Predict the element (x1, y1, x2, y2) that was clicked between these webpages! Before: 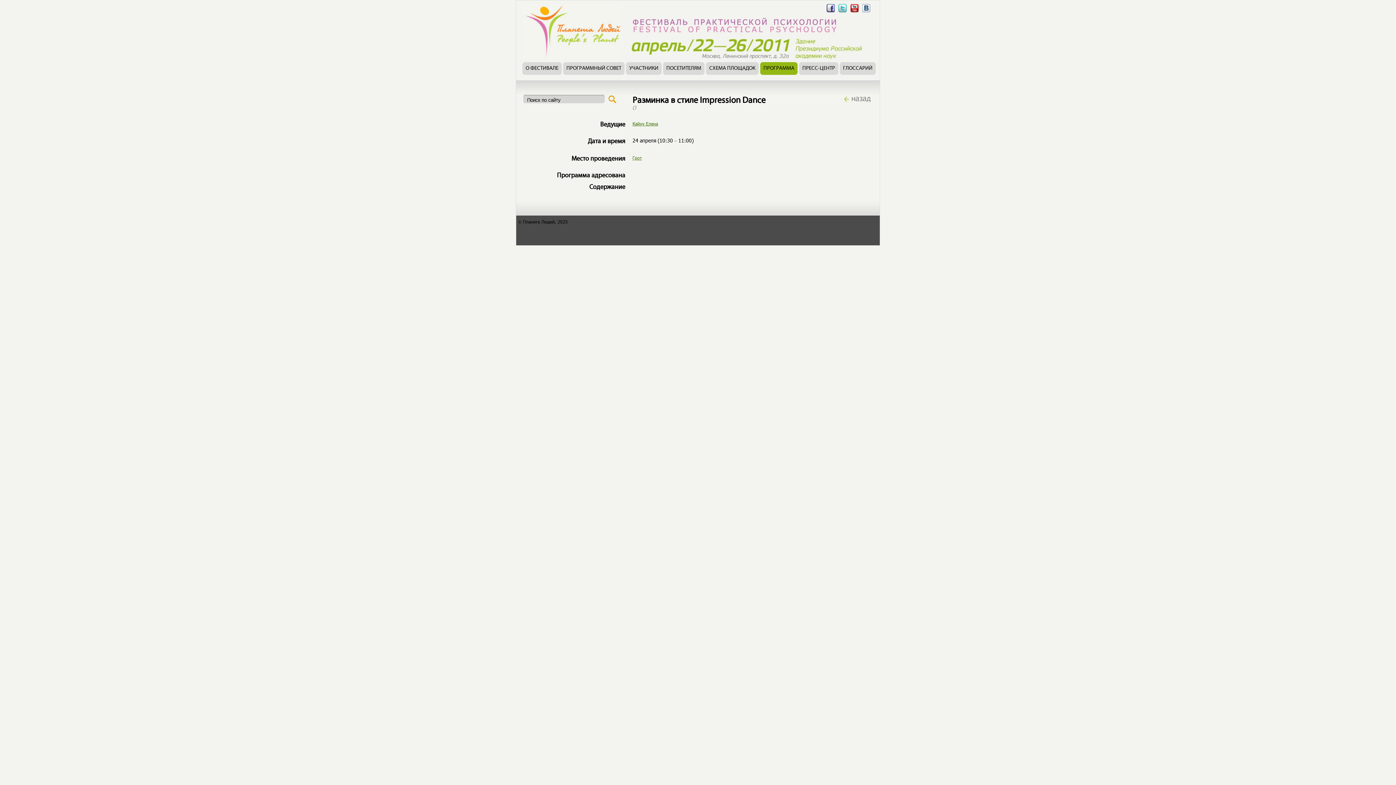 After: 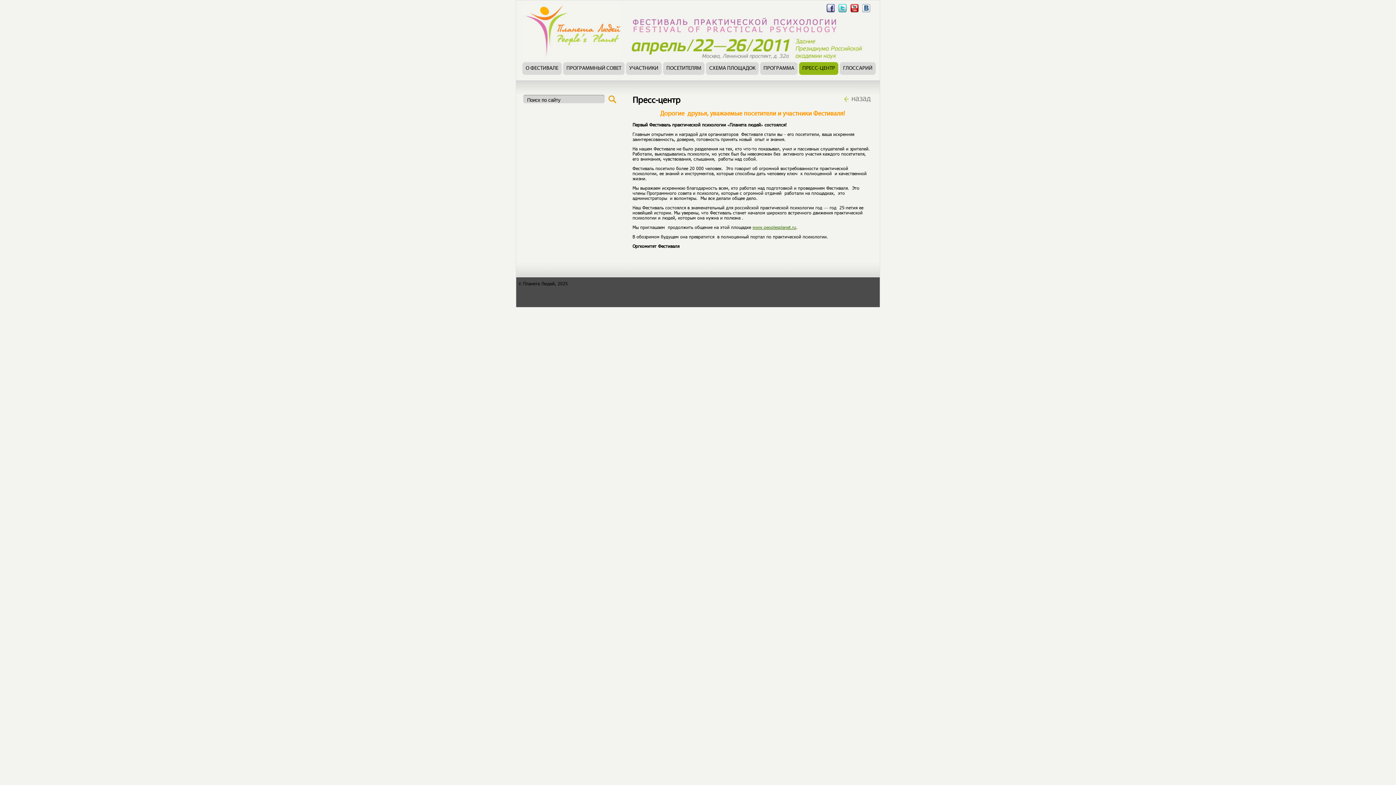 Action: label: ПРЕСС-ЦЕНТР bbox: (799, 62, 835, 74)